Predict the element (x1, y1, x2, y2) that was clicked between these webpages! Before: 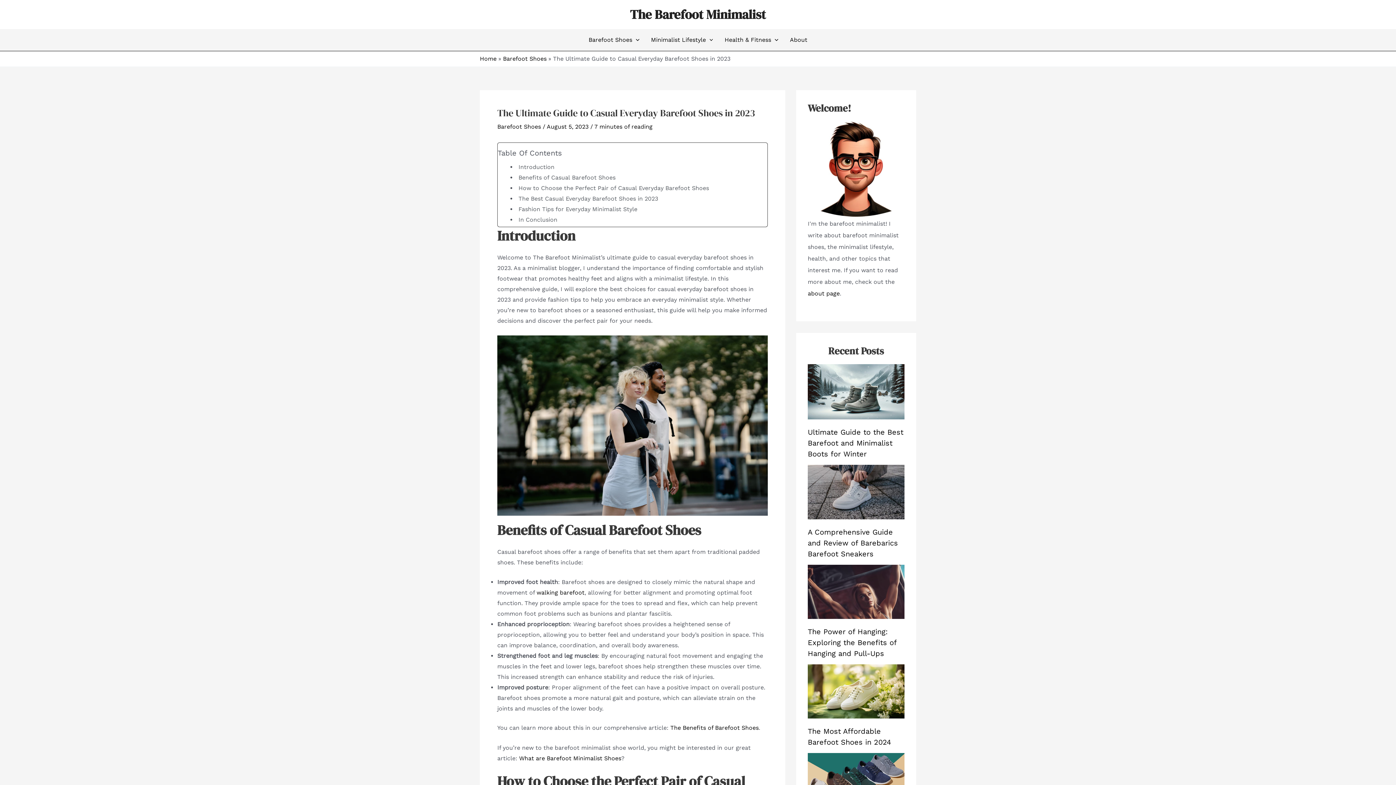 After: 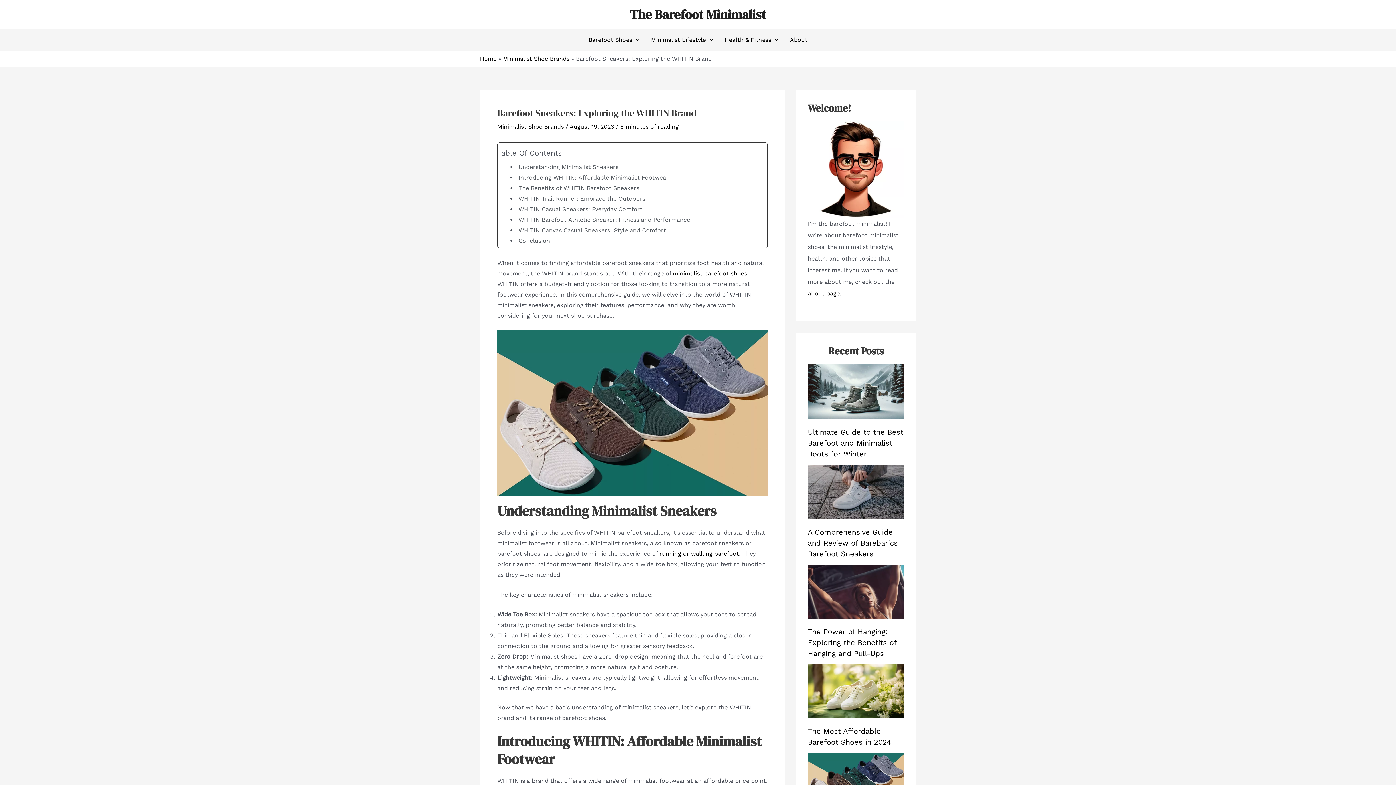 Action: bbox: (808, 753, 904, 813) label: Barefoot Sneakers: Exploring the WHITIN Brand